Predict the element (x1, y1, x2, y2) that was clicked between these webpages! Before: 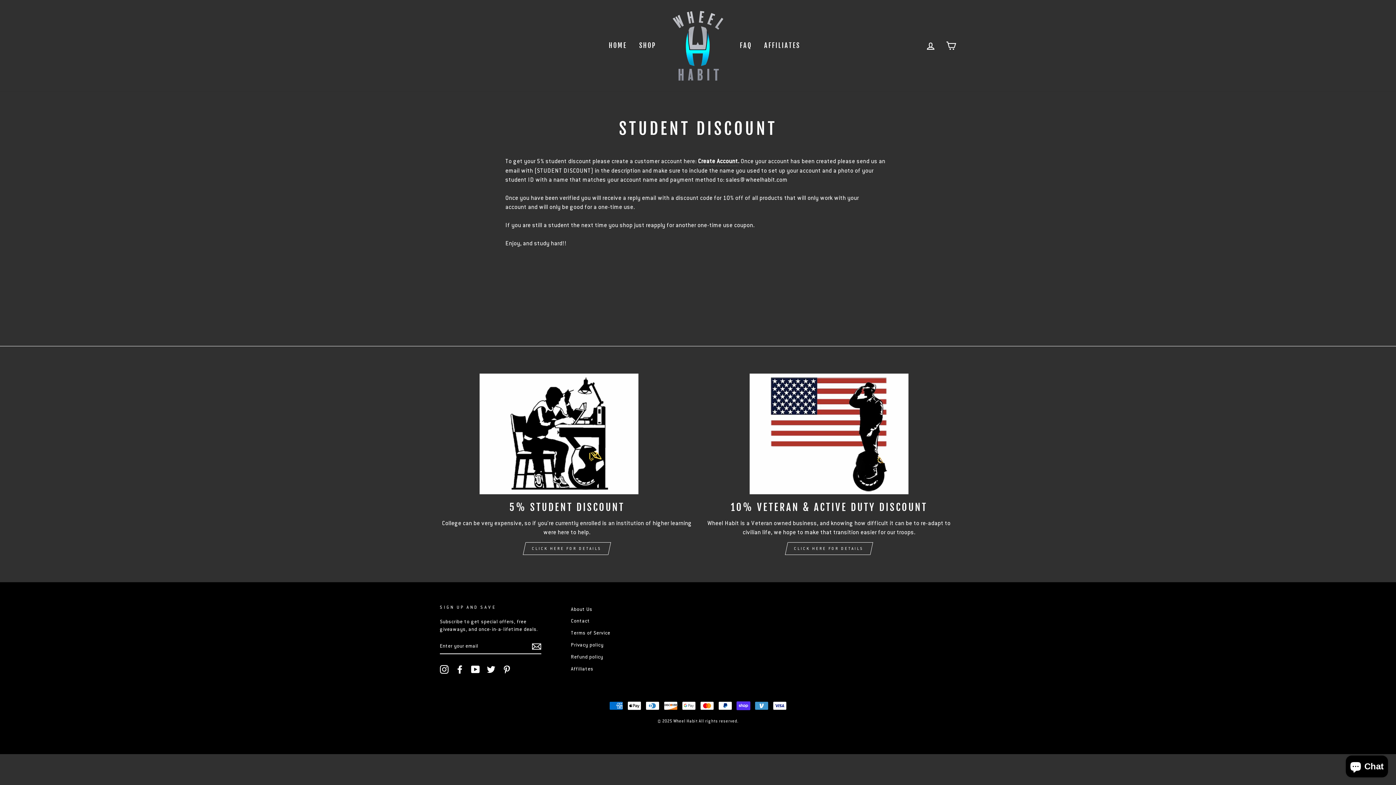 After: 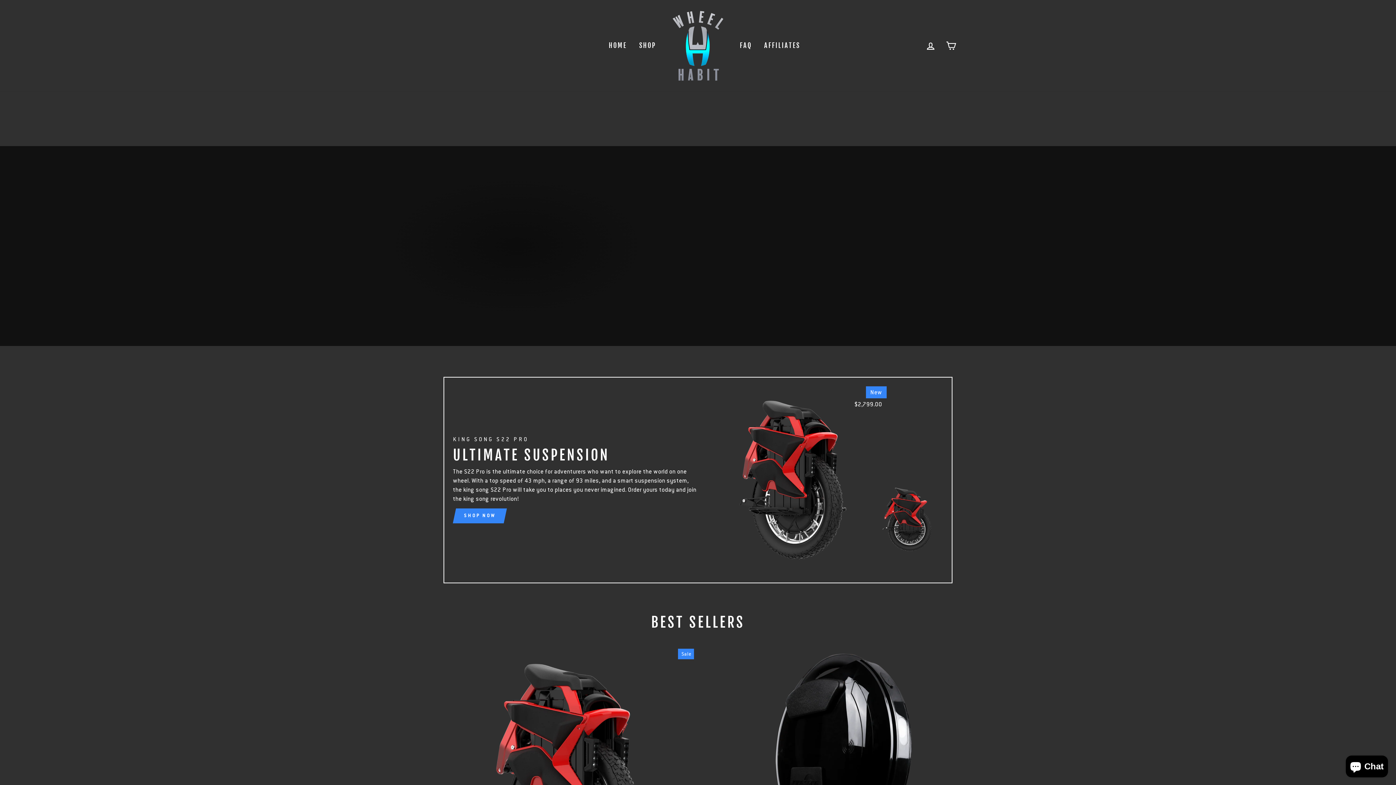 Action: label: HOME bbox: (603, 39, 632, 52)